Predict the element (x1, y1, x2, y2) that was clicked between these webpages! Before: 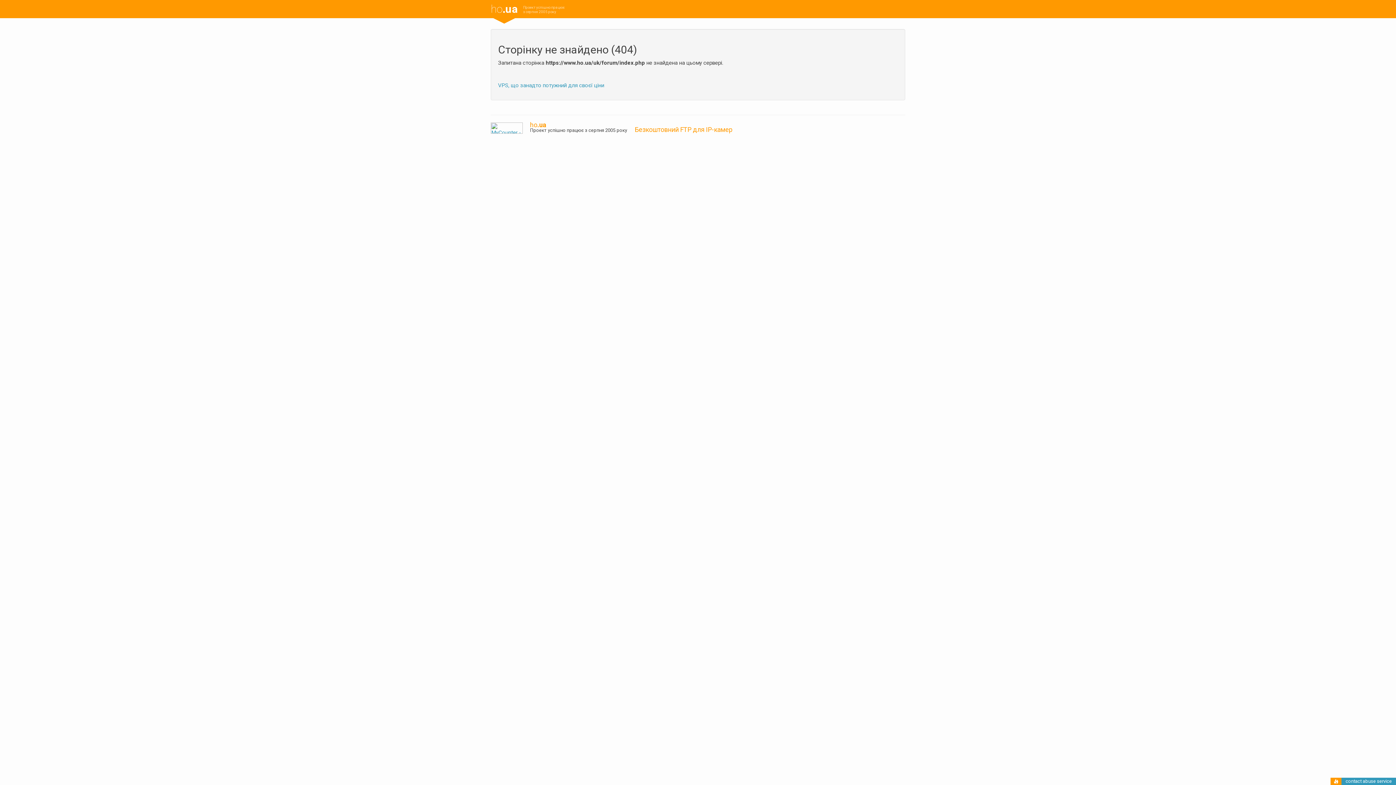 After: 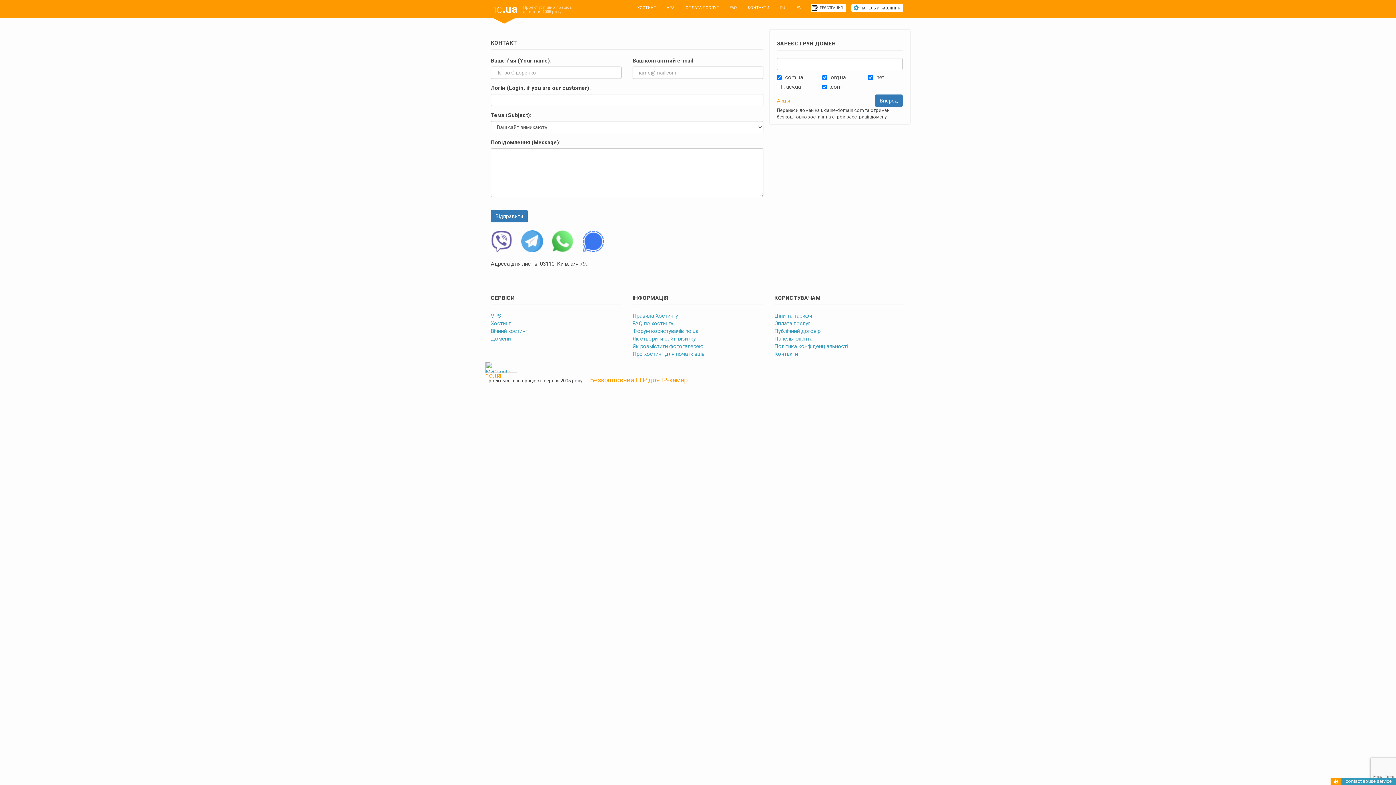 Action: label: contact abuse service bbox: (1346, 778, 1392, 784)